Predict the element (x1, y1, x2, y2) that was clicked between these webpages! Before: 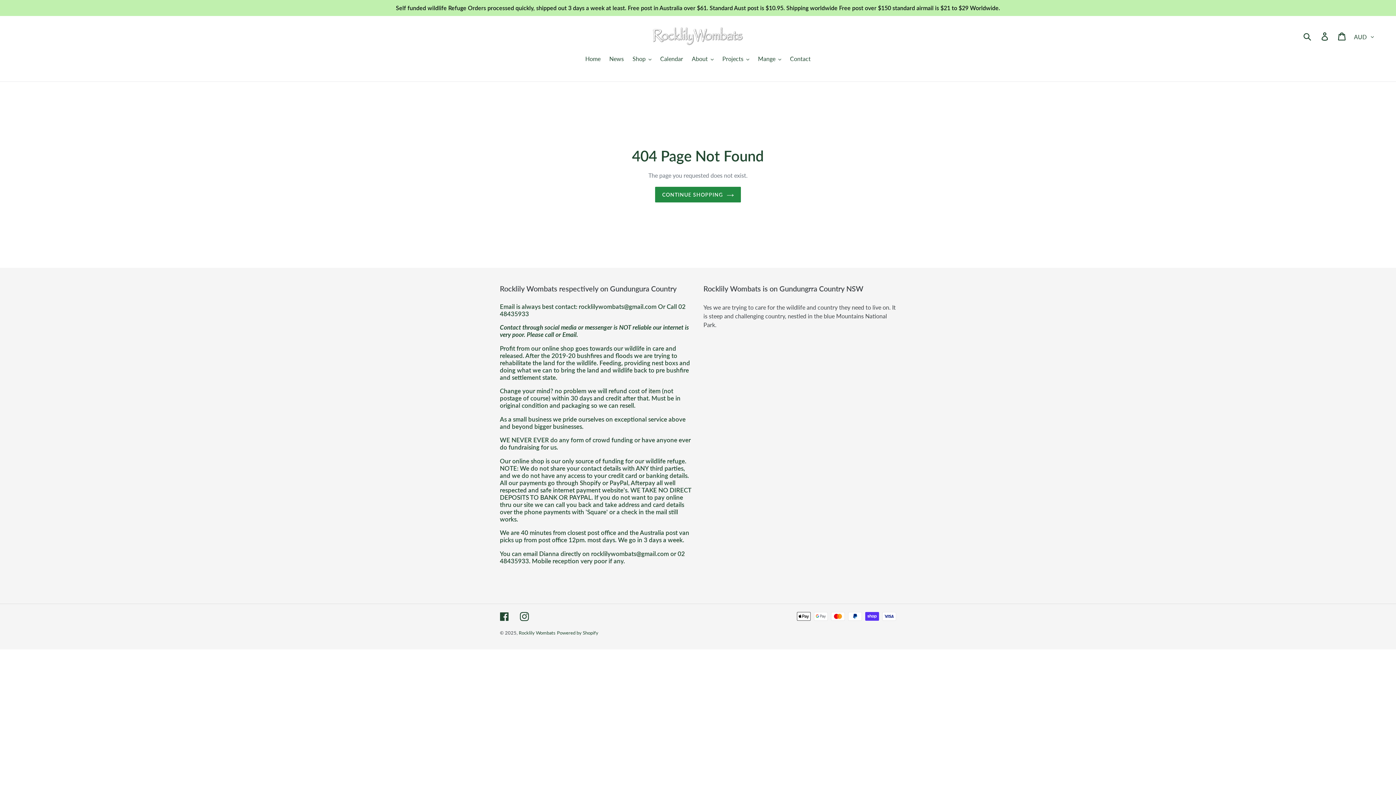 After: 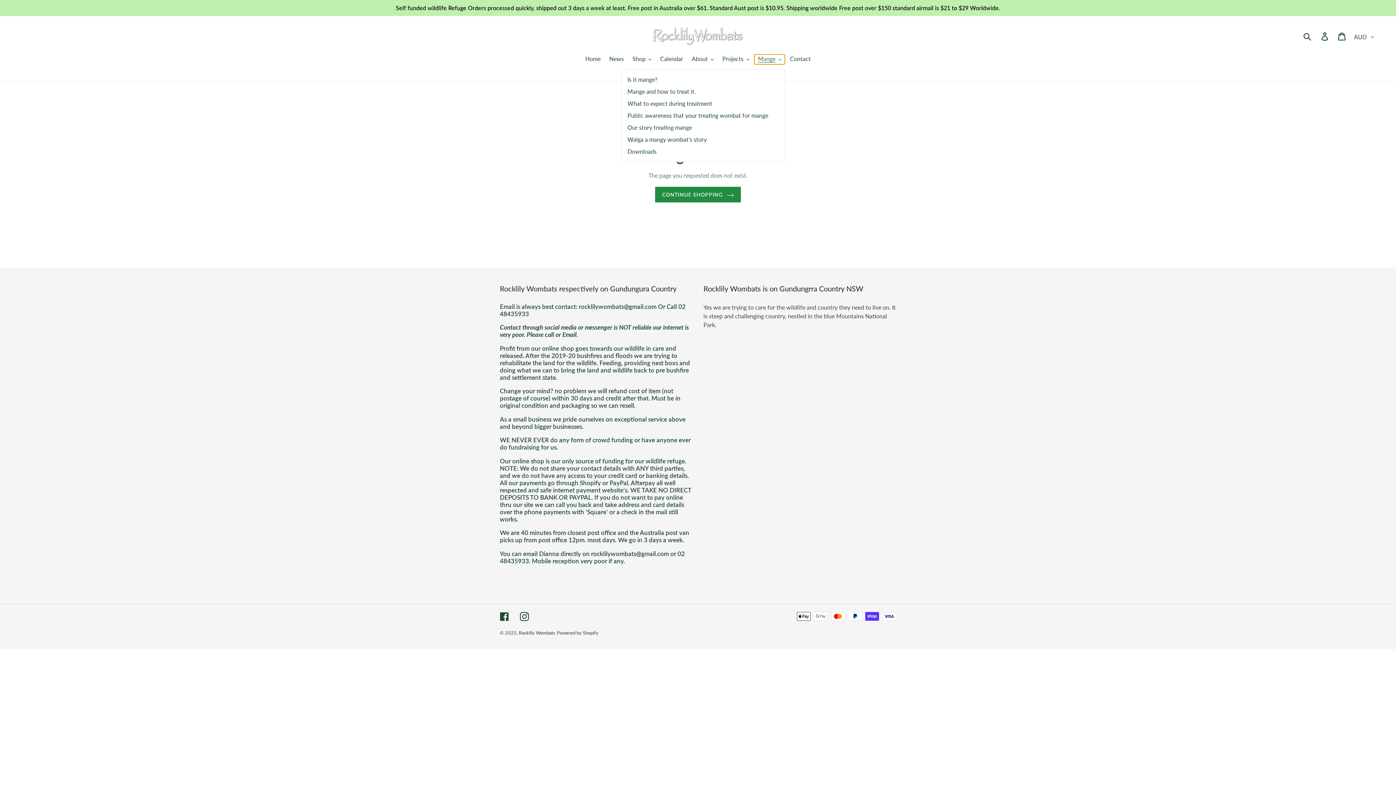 Action: bbox: (754, 54, 785, 64) label: Mange